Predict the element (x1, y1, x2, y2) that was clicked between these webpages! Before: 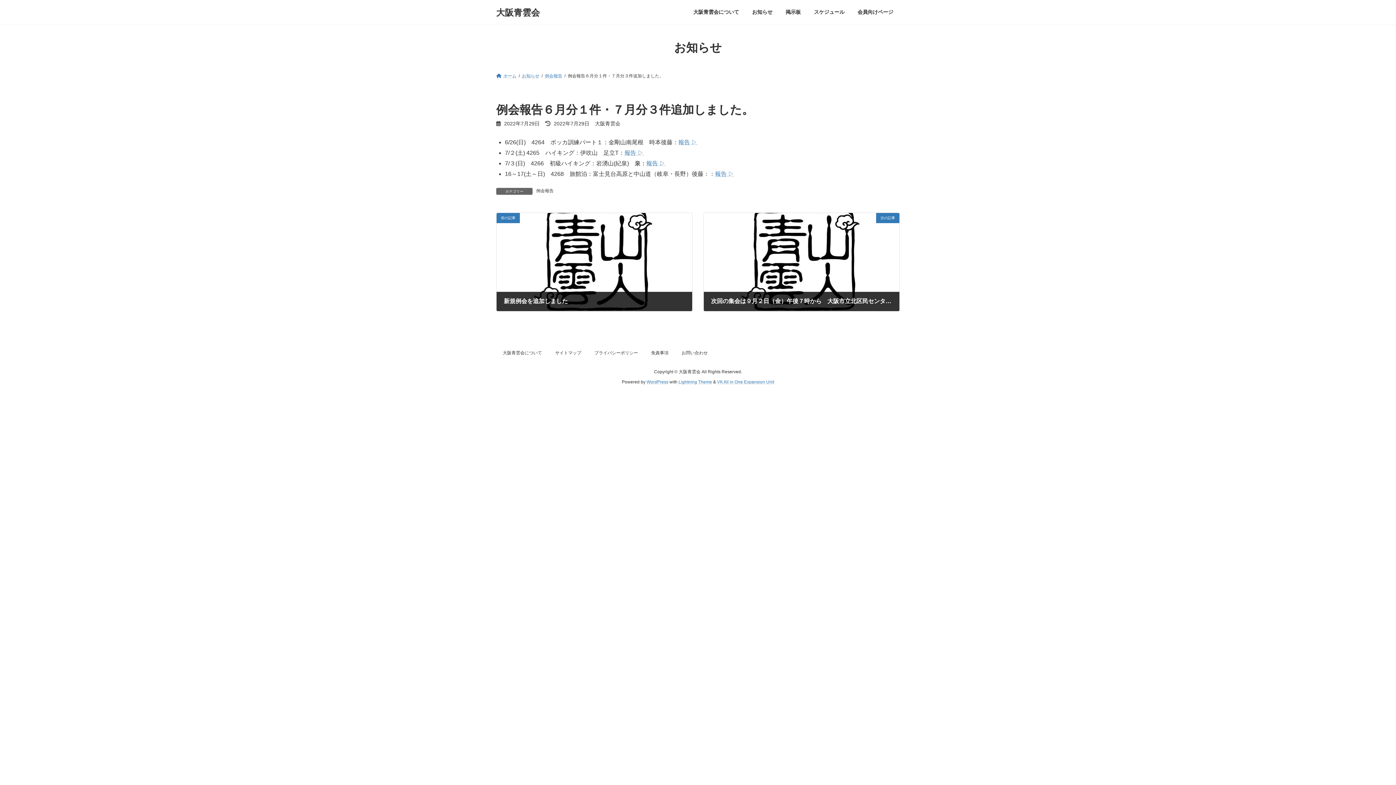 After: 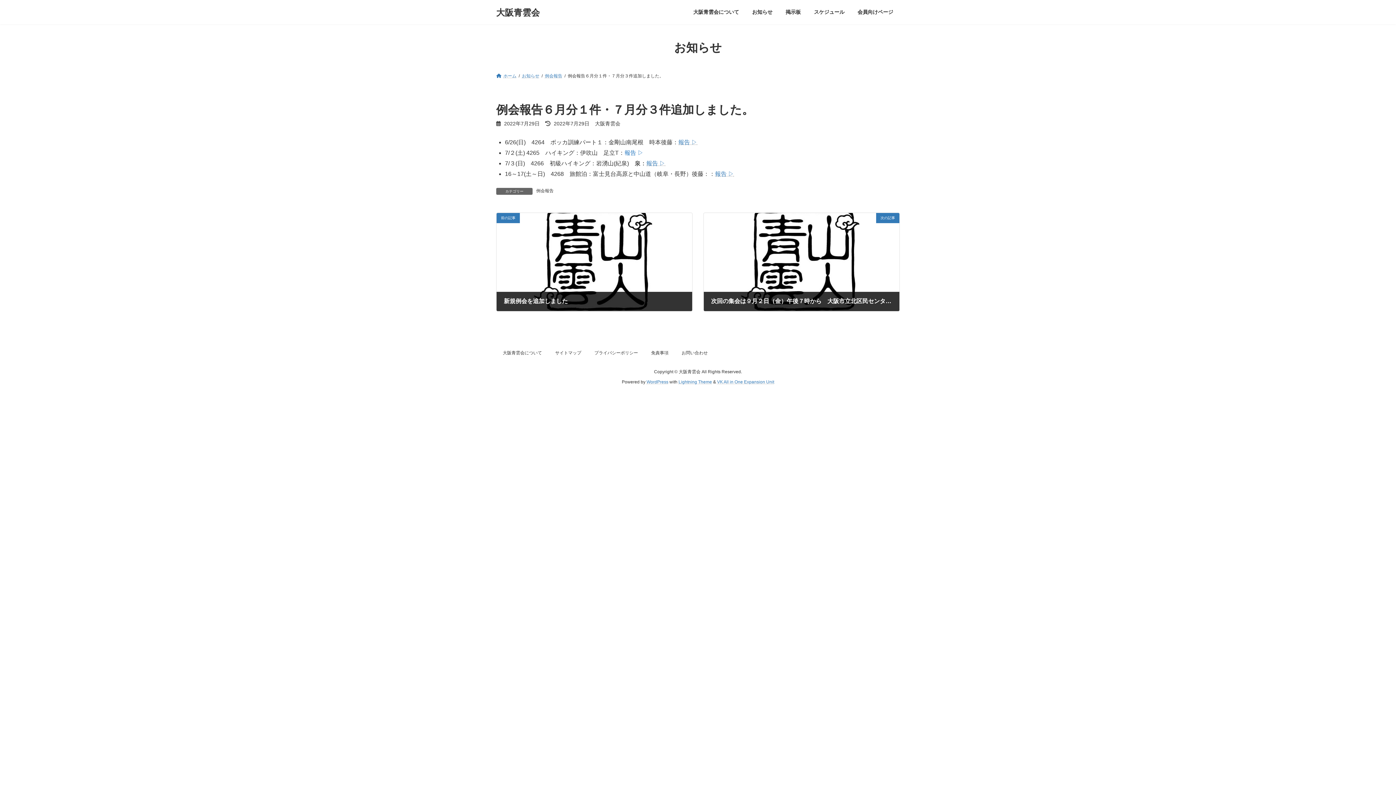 Action: bbox: (624, 149, 643, 155) label: 報告 ▷